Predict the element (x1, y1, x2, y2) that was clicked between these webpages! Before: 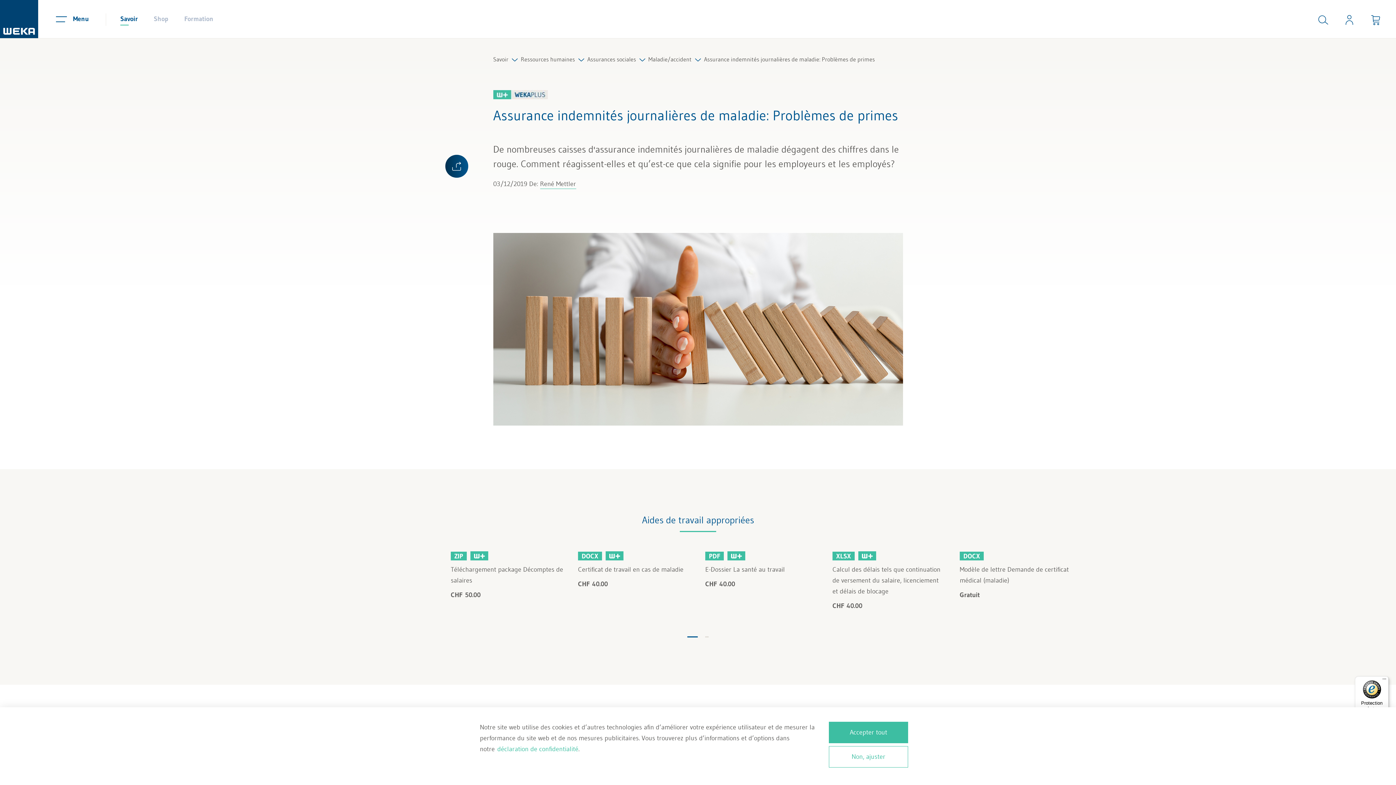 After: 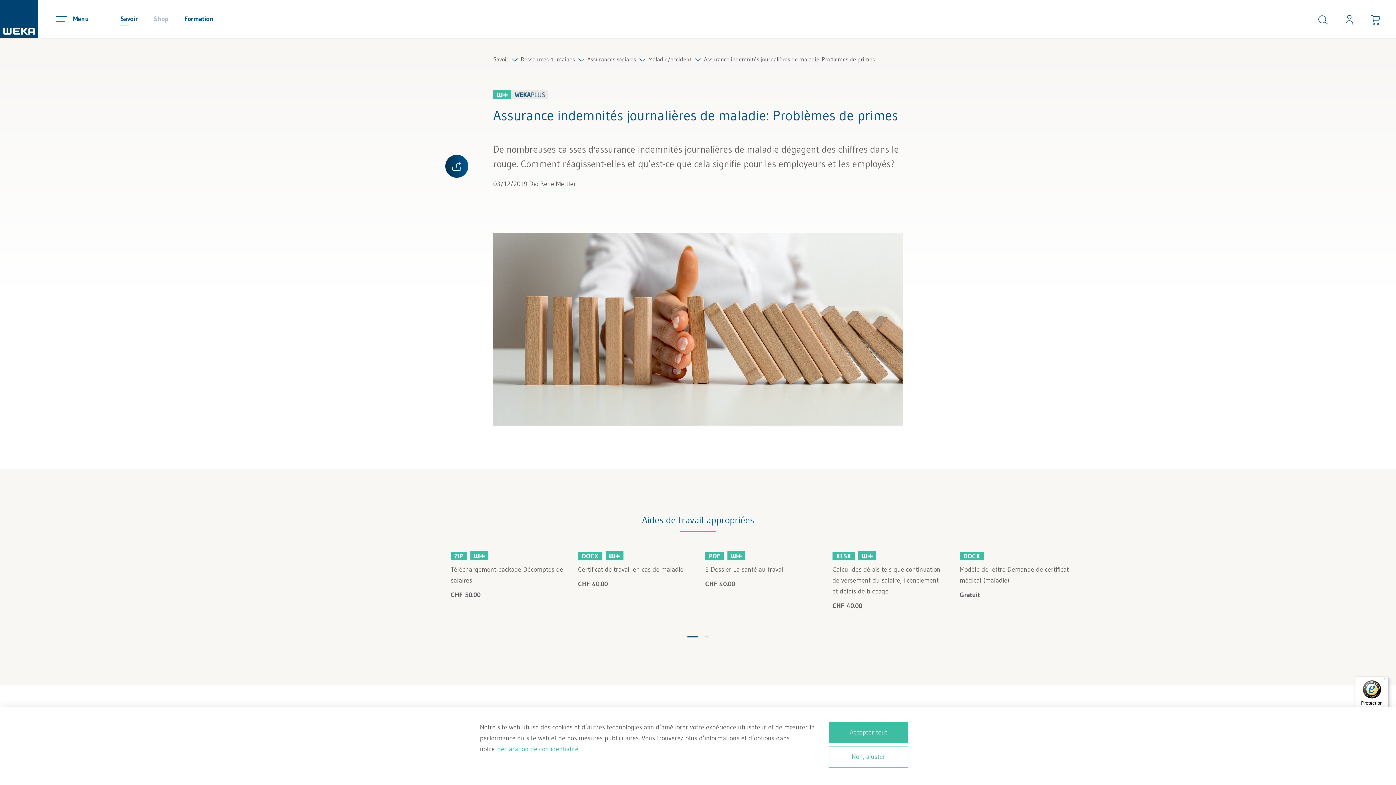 Action: bbox: (176, 0, 221, 38) label: Formation